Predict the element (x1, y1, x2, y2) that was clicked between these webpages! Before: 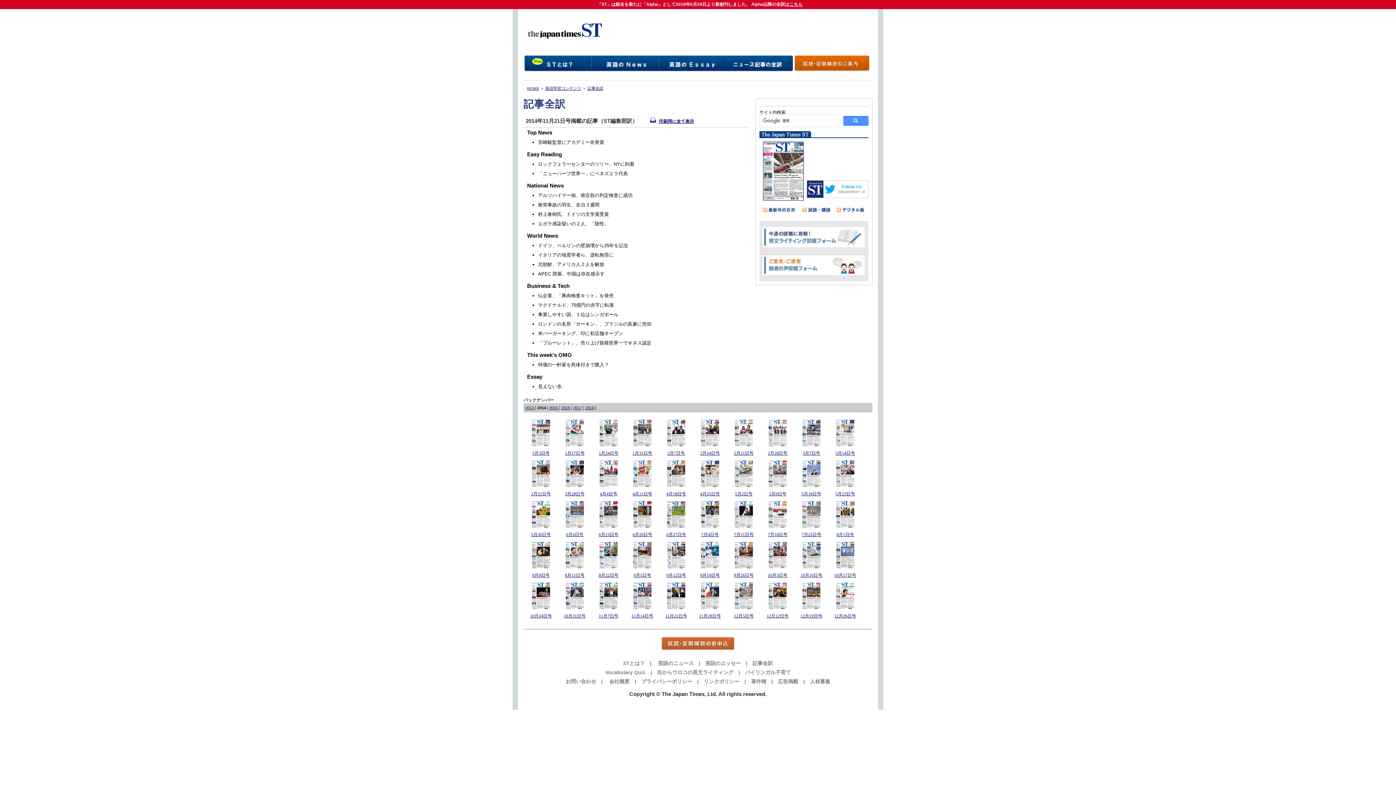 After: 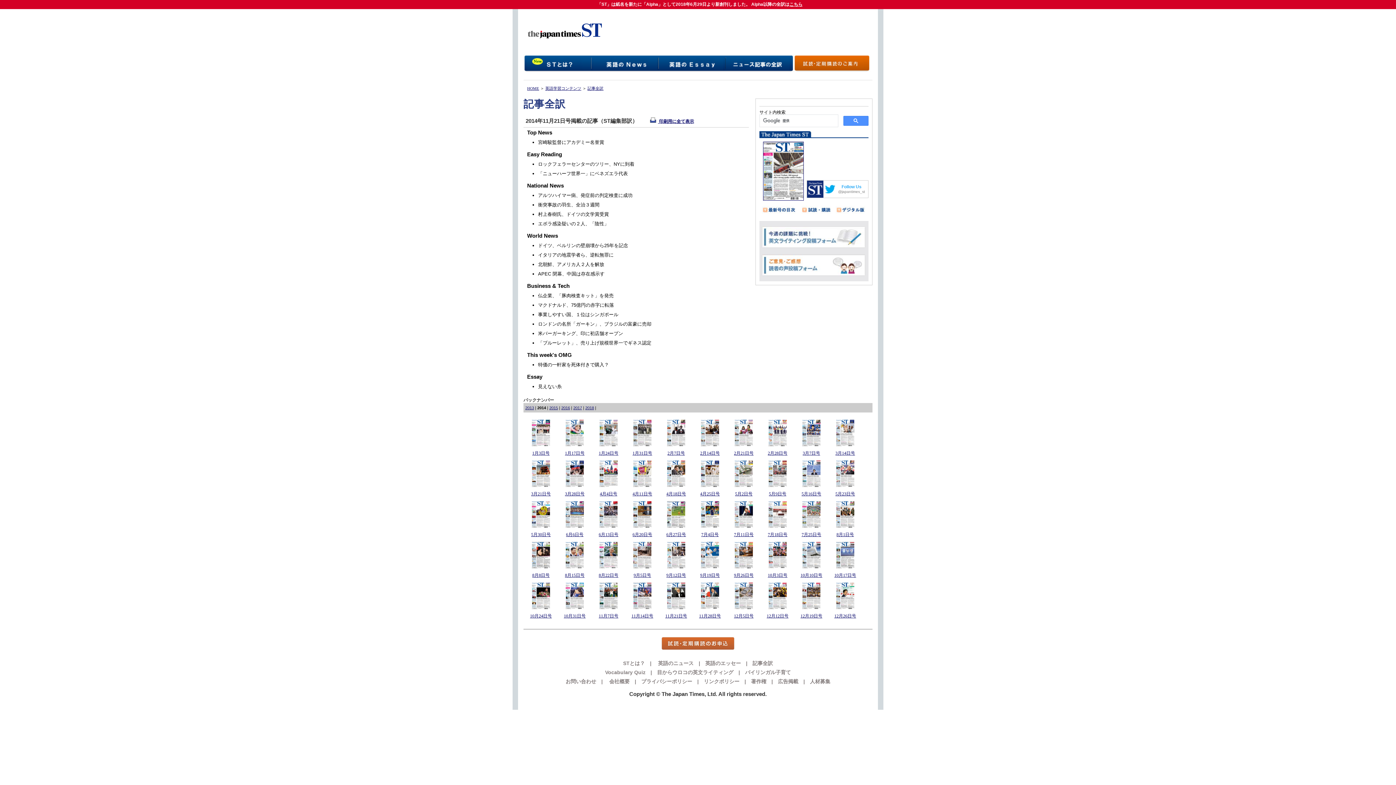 Action: bbox: (661, 645, 734, 651)